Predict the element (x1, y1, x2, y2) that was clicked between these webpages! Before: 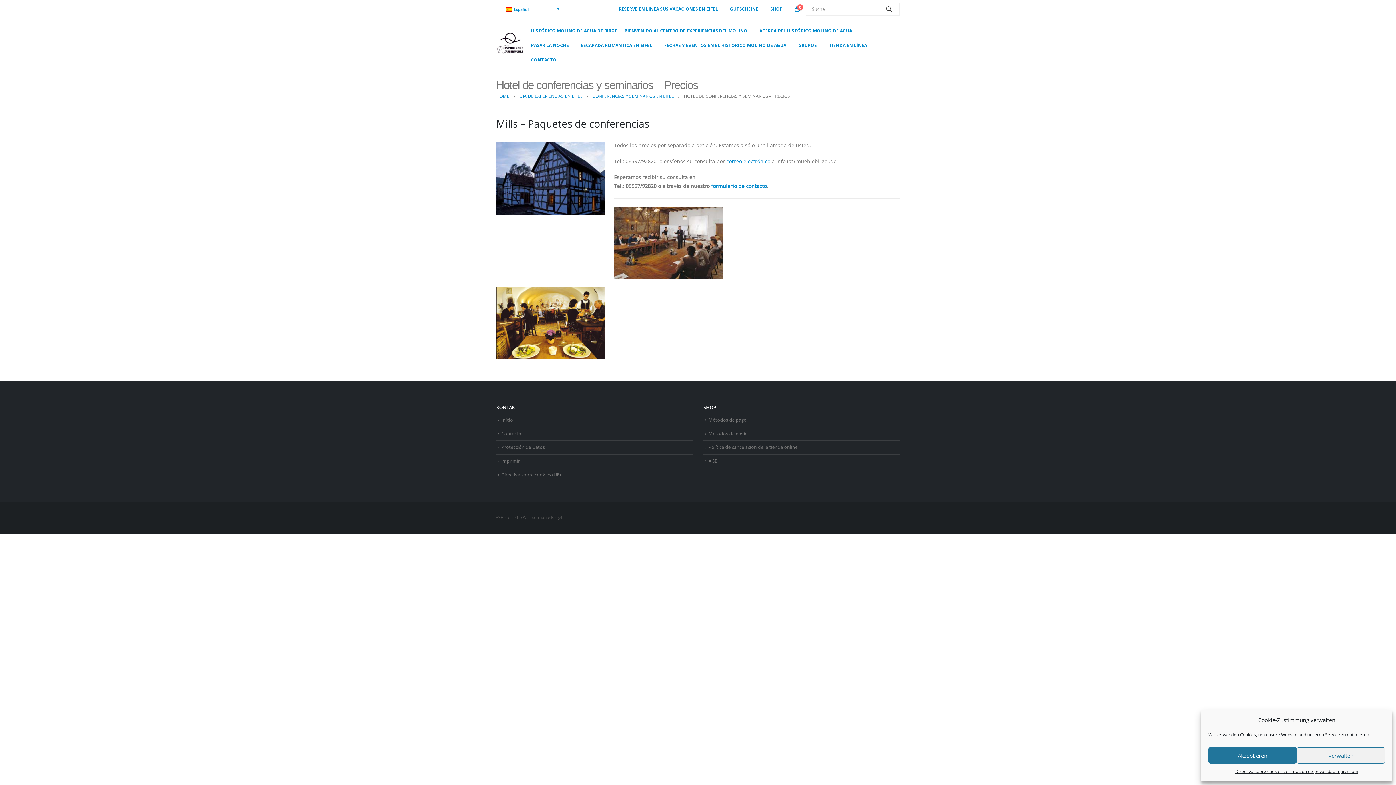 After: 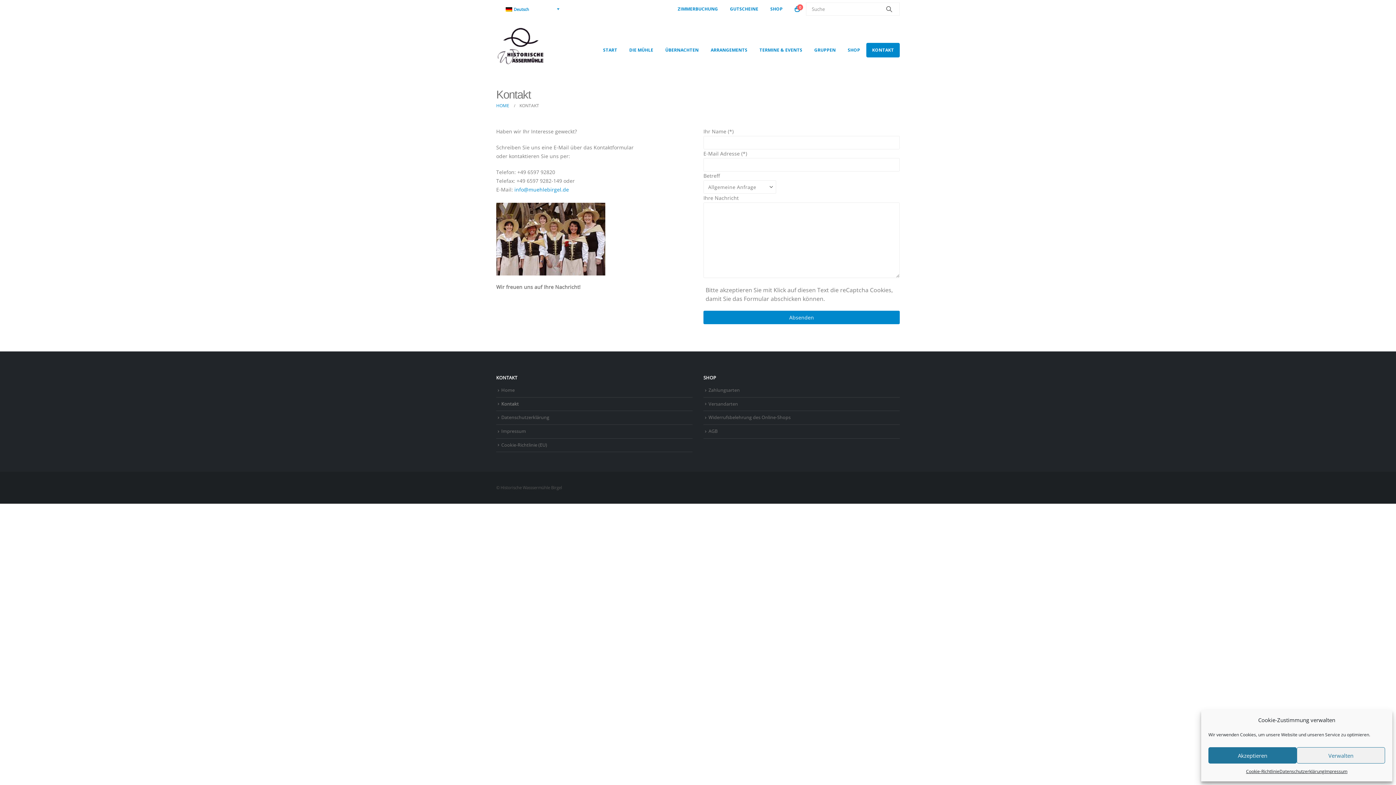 Action: bbox: (525, 52, 562, 67) label: CONTACTO